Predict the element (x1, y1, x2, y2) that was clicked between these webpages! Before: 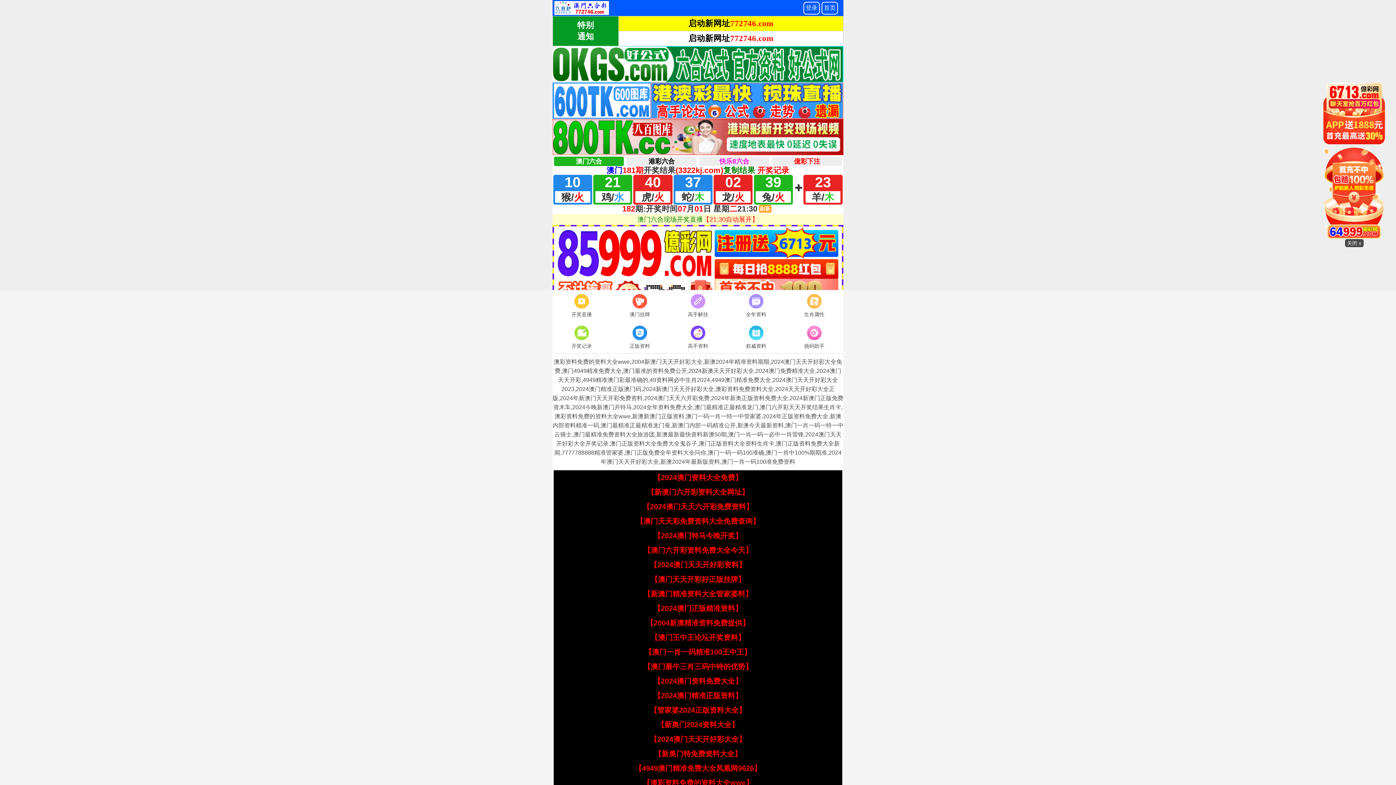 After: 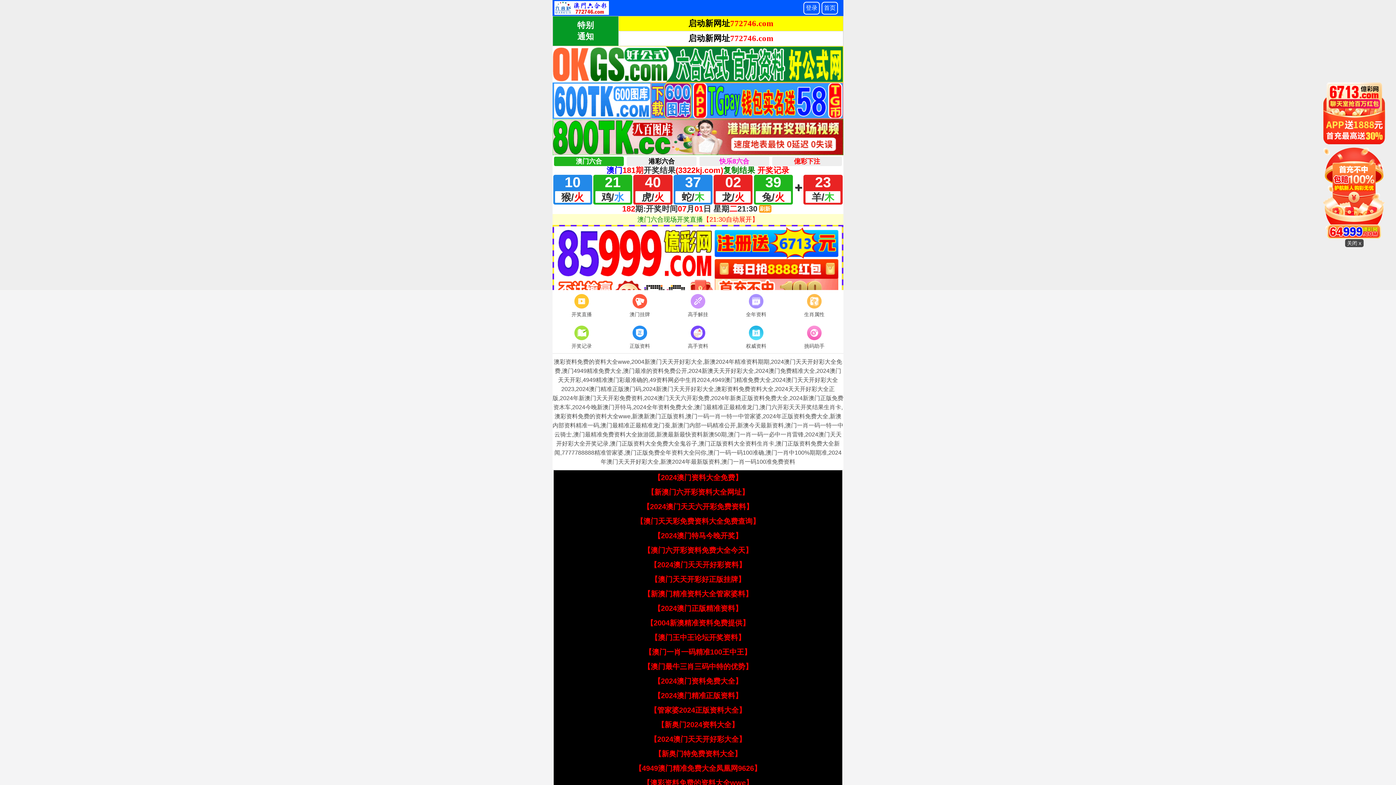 Action: bbox: (669, 324, 727, 351) label: 高手资料